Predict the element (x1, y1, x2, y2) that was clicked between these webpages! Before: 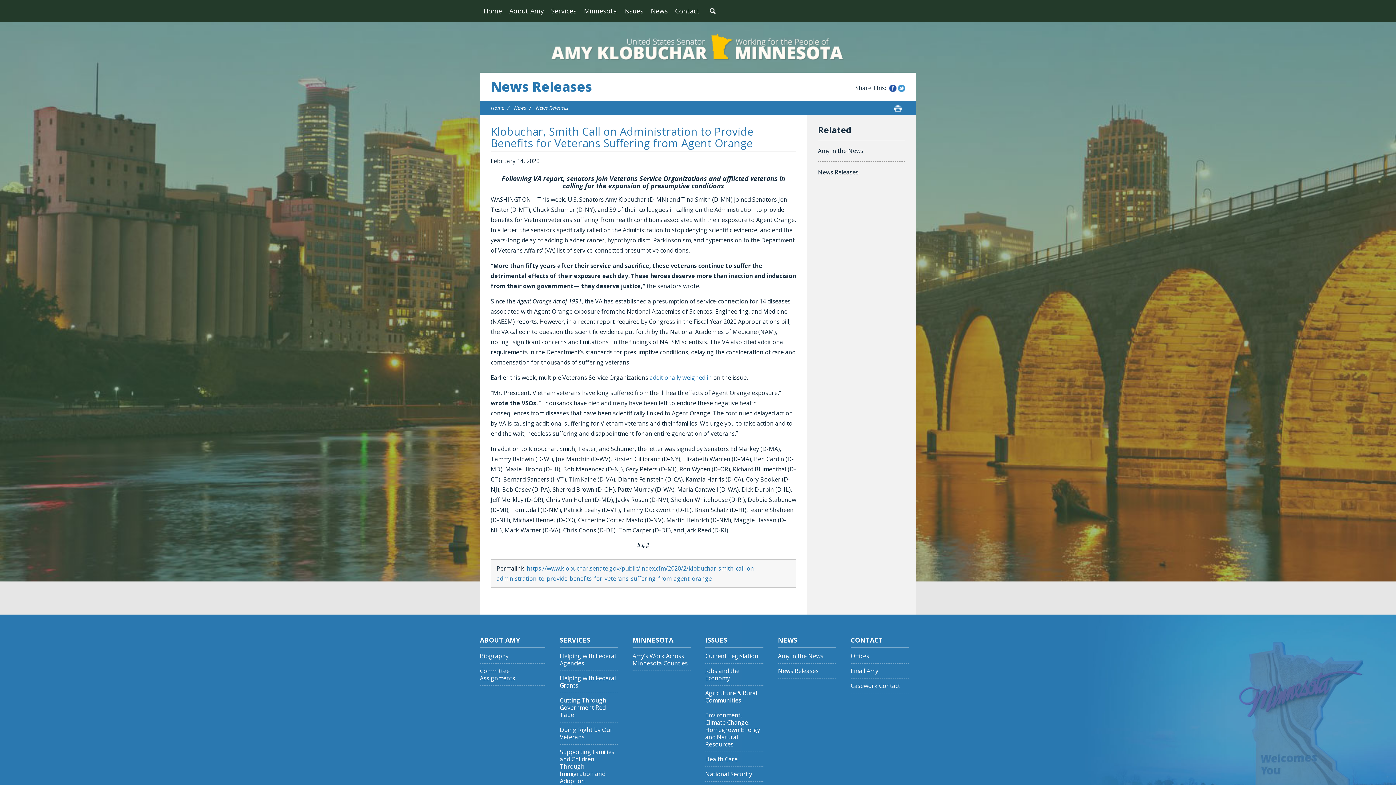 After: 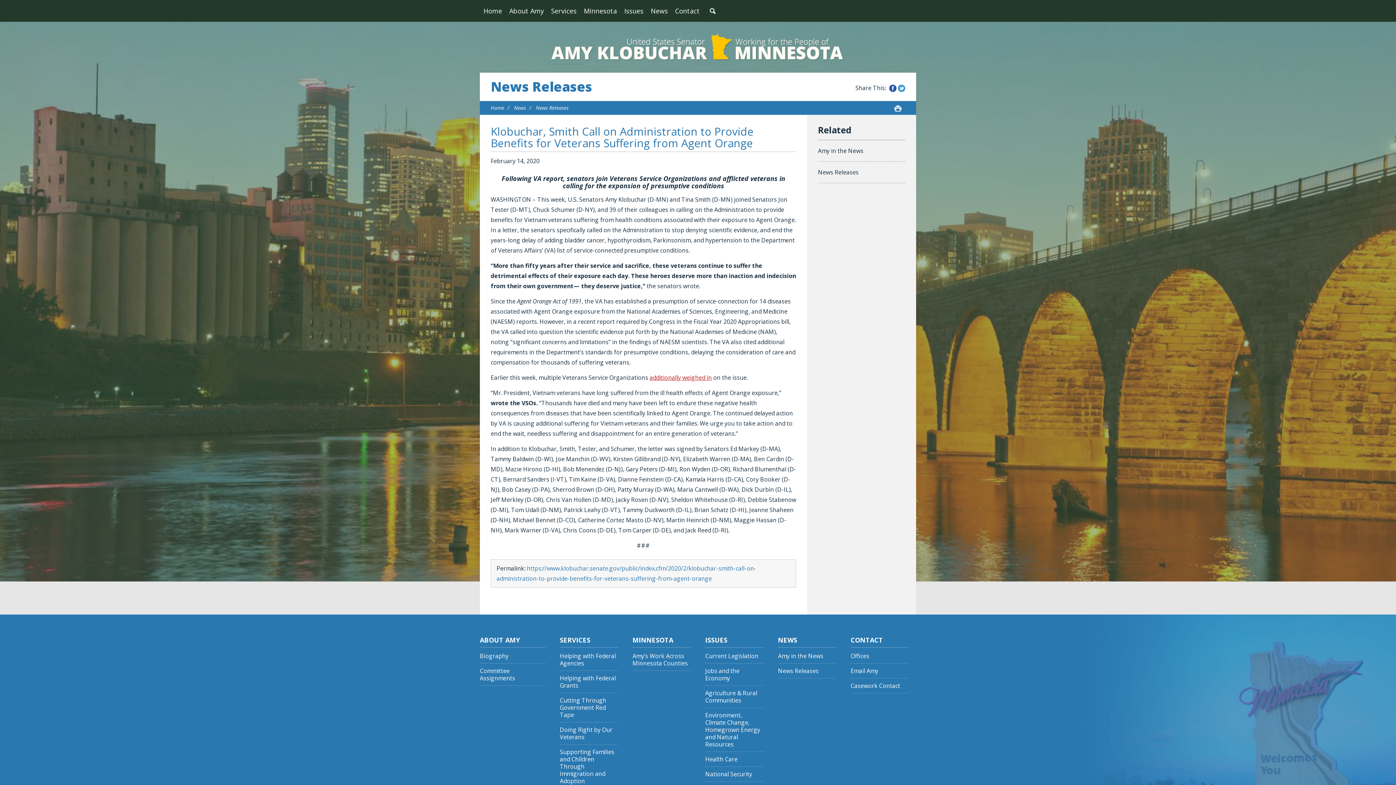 Action: label: additionally weighed in bbox: (649, 373, 712, 381)